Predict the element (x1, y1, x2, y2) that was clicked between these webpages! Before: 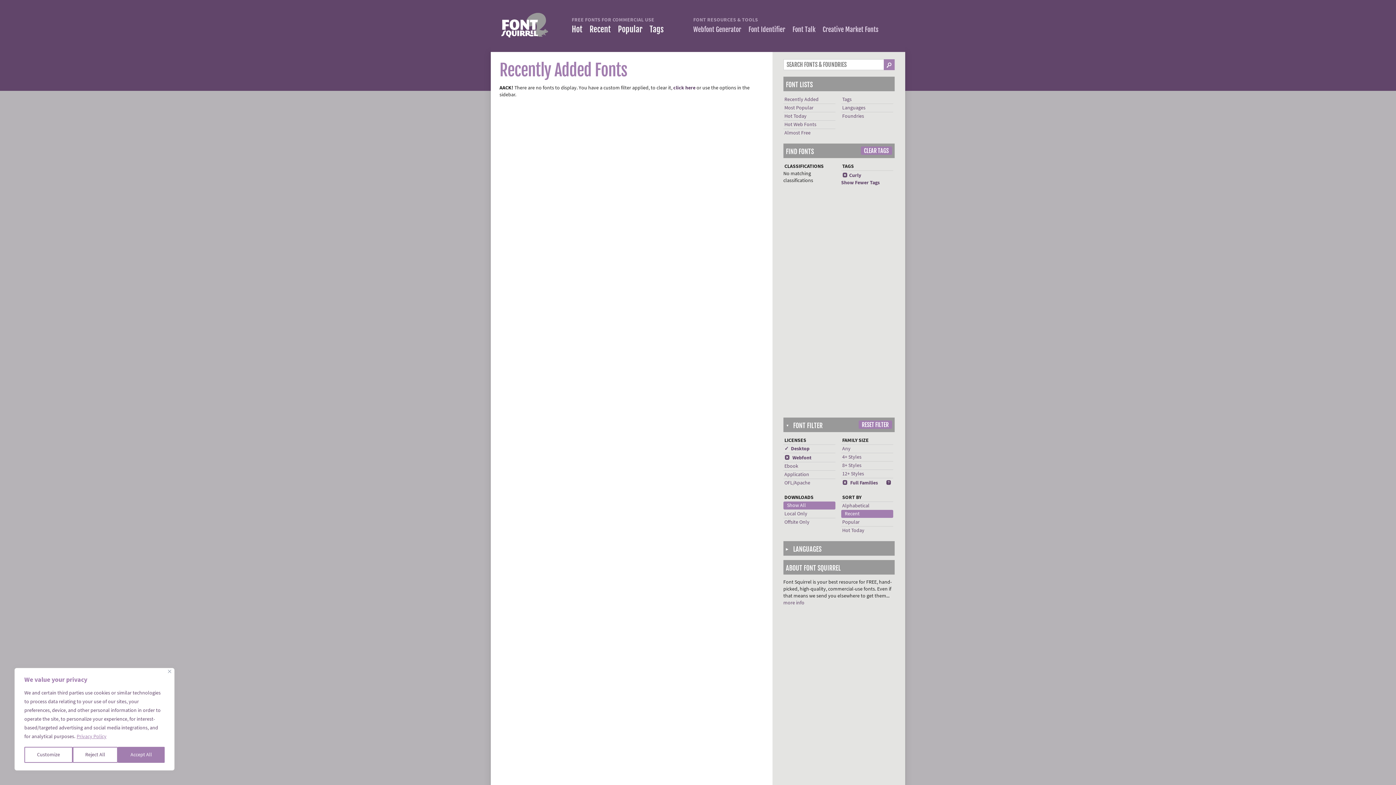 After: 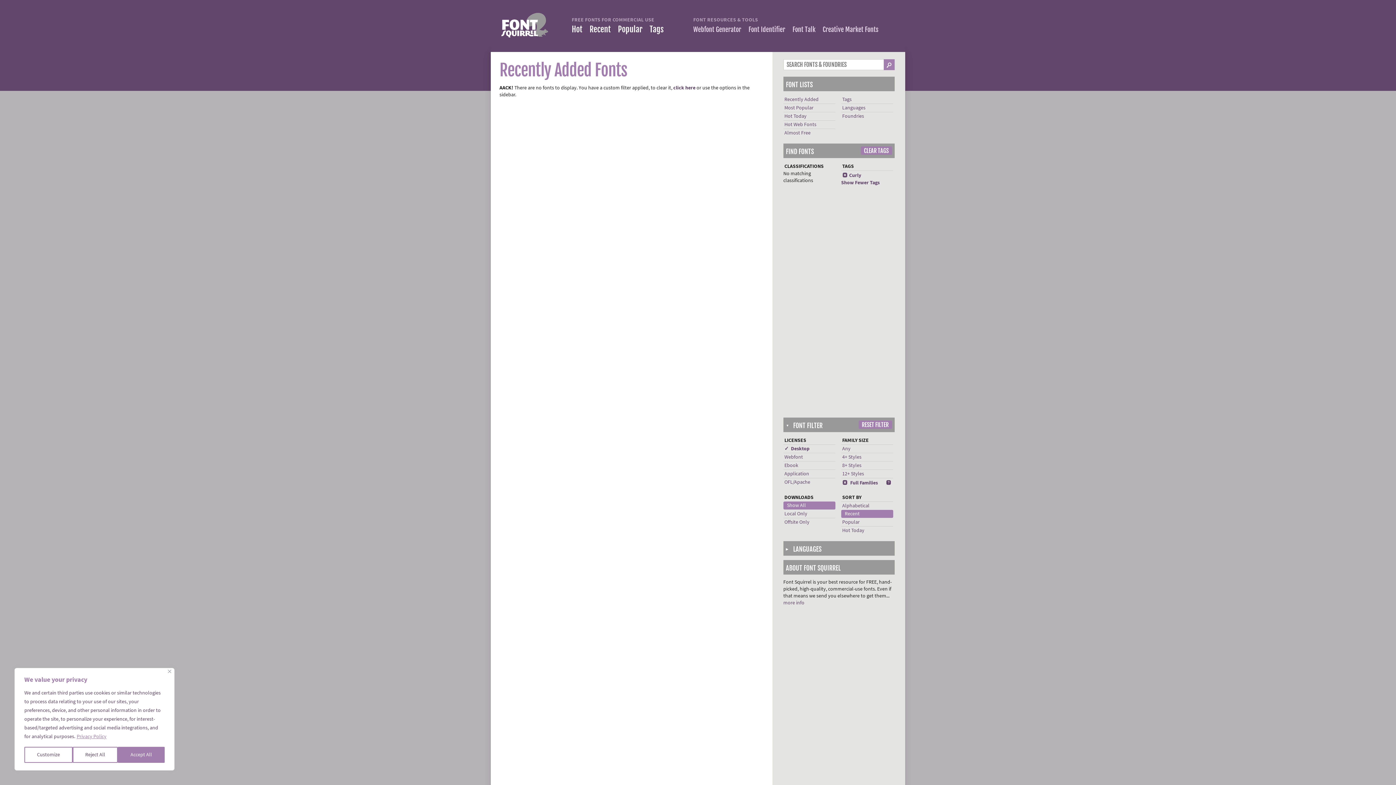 Action: label: x Webfont bbox: (784, 454, 811, 461)